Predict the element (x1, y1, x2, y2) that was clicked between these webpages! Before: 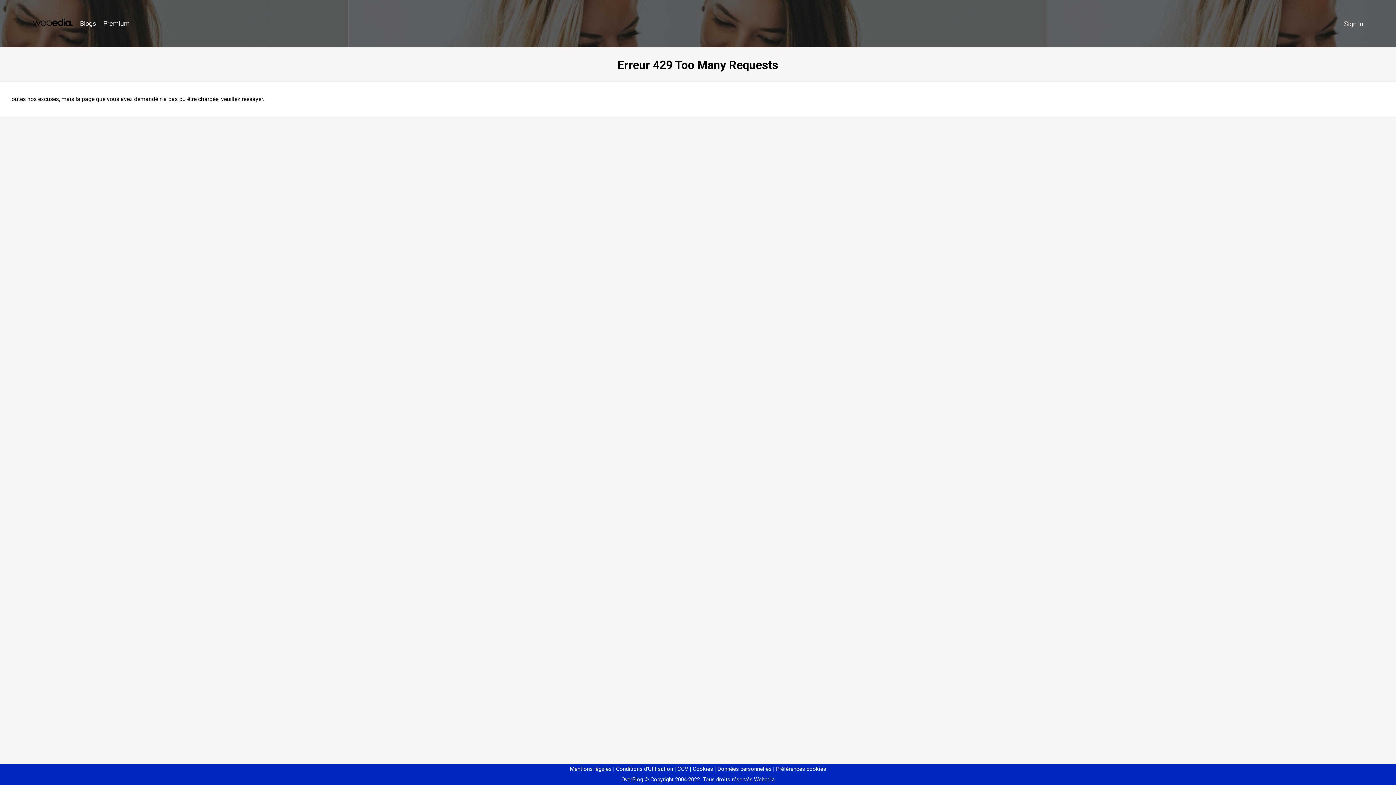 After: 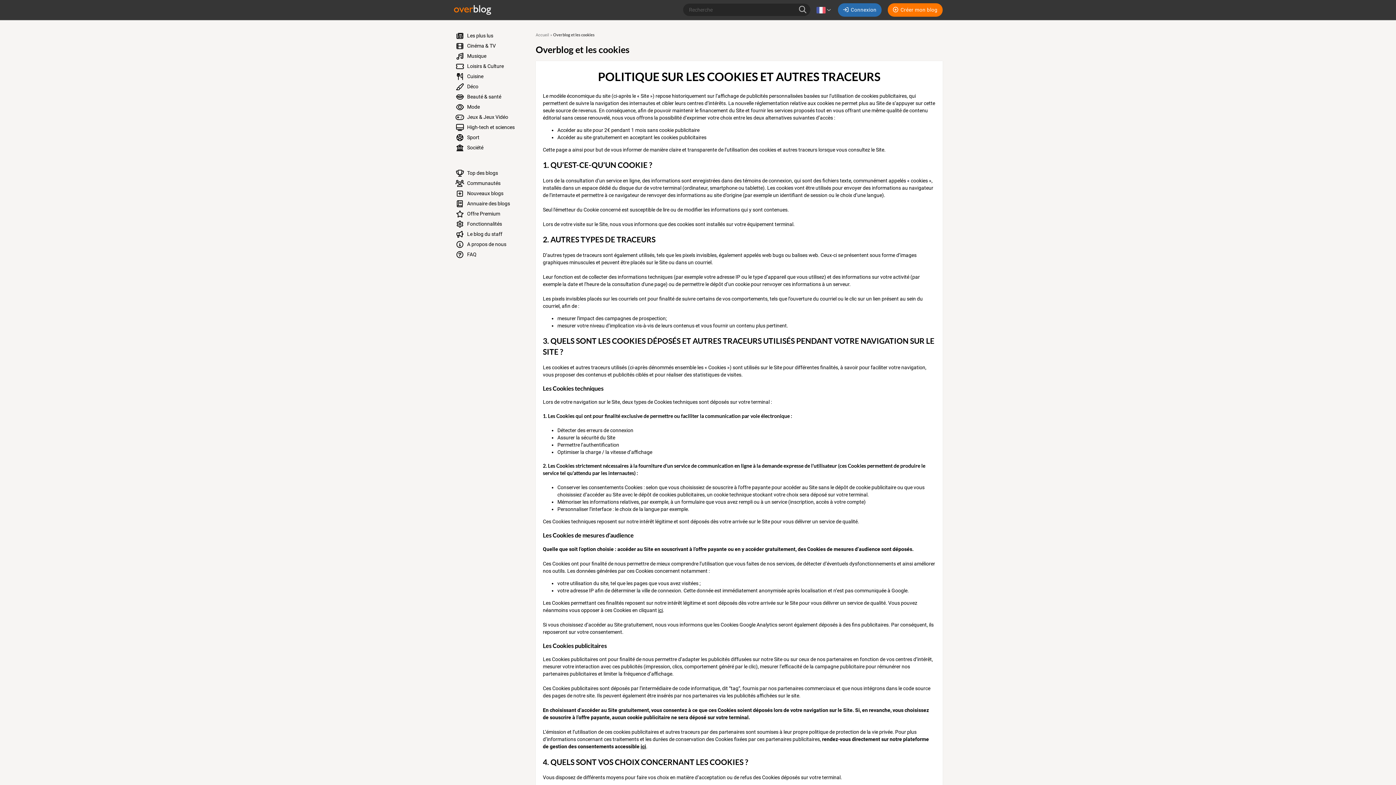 Action: bbox: (690, 766, 713, 772) label: Cookies